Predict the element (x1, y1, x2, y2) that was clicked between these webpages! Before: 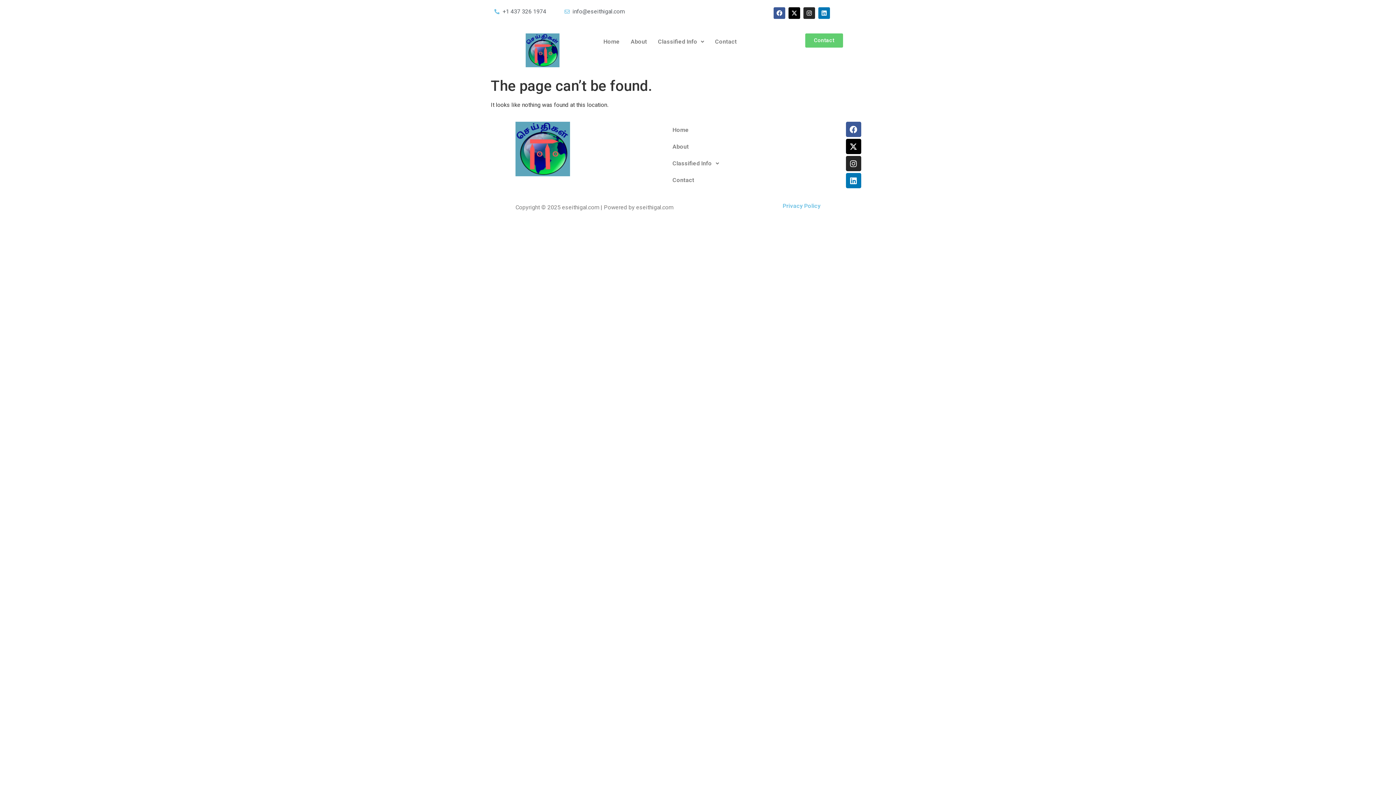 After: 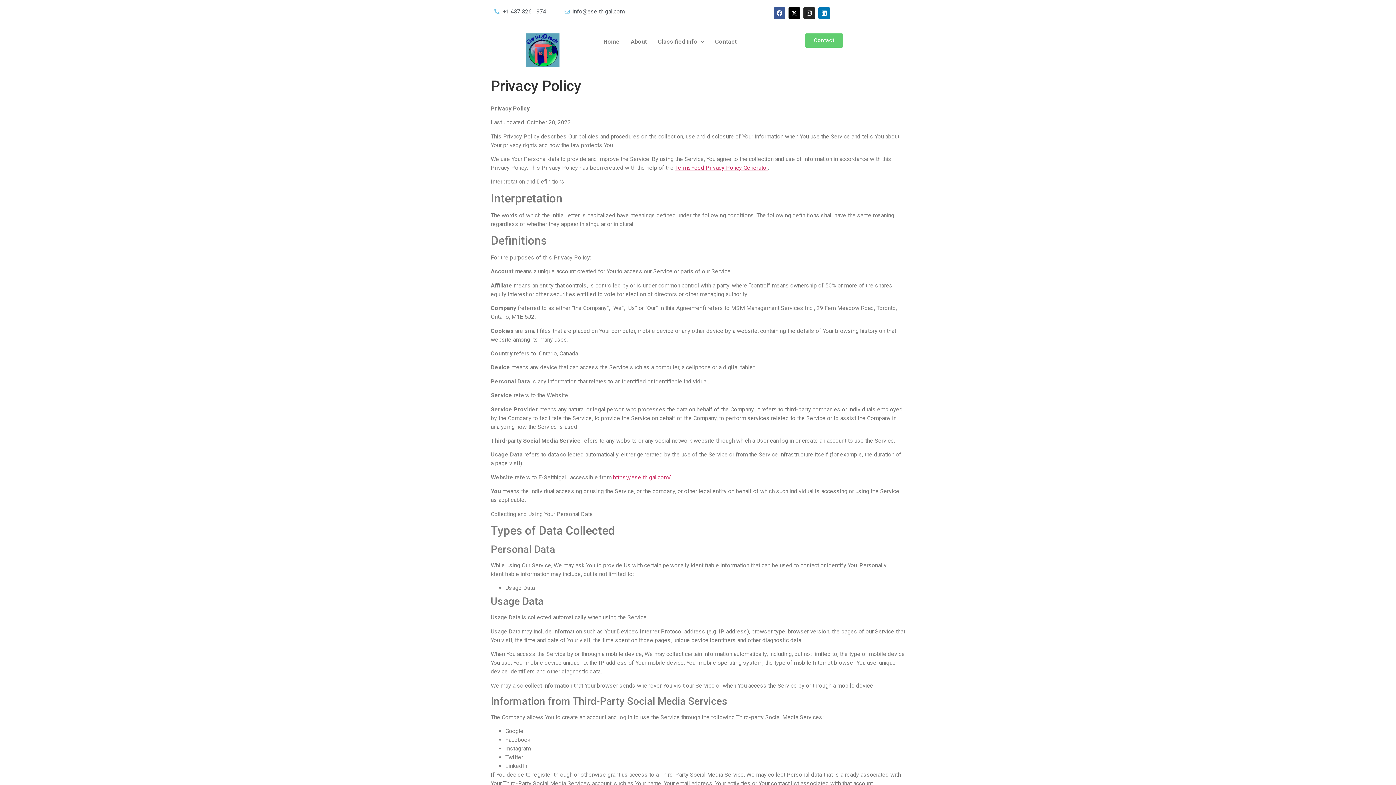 Action: bbox: (782, 202, 820, 209) label: Privacy Policy